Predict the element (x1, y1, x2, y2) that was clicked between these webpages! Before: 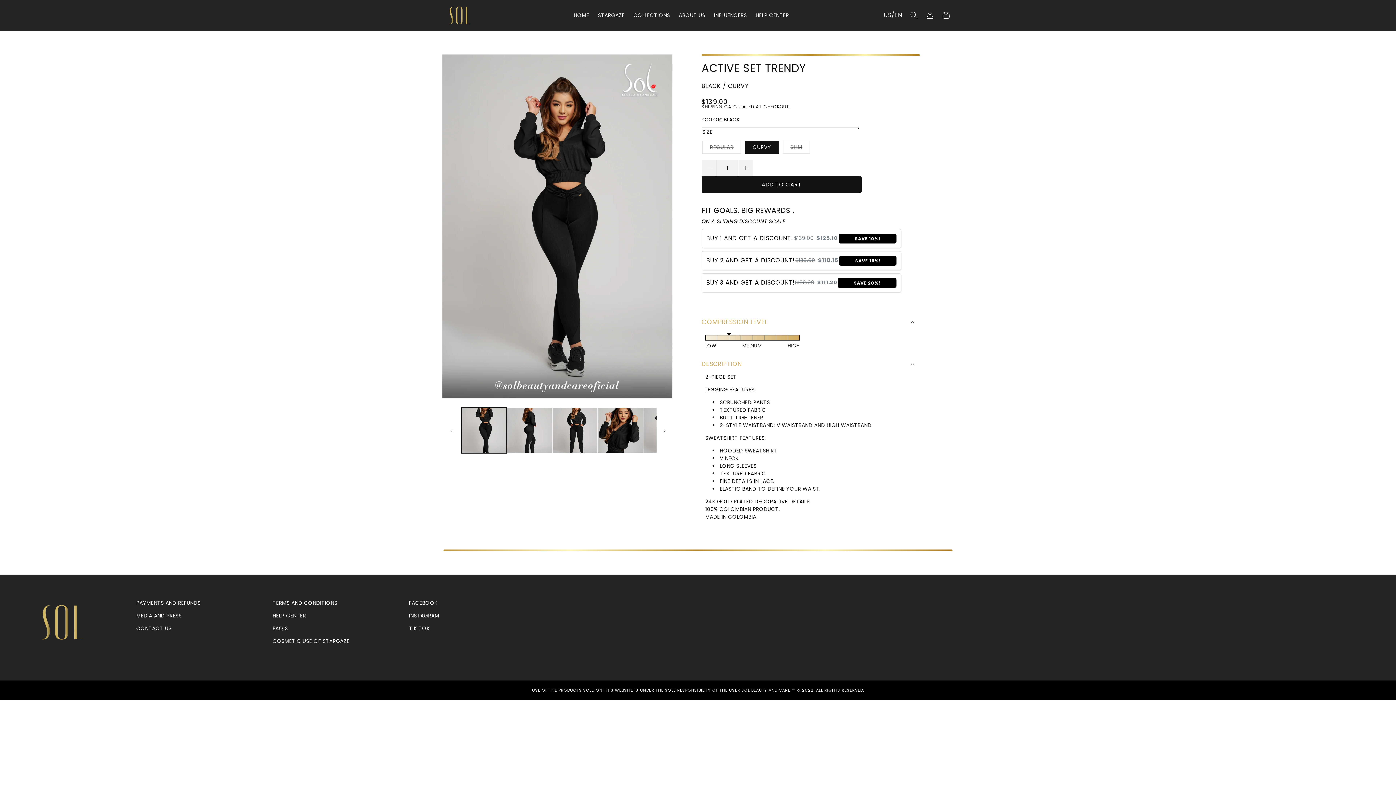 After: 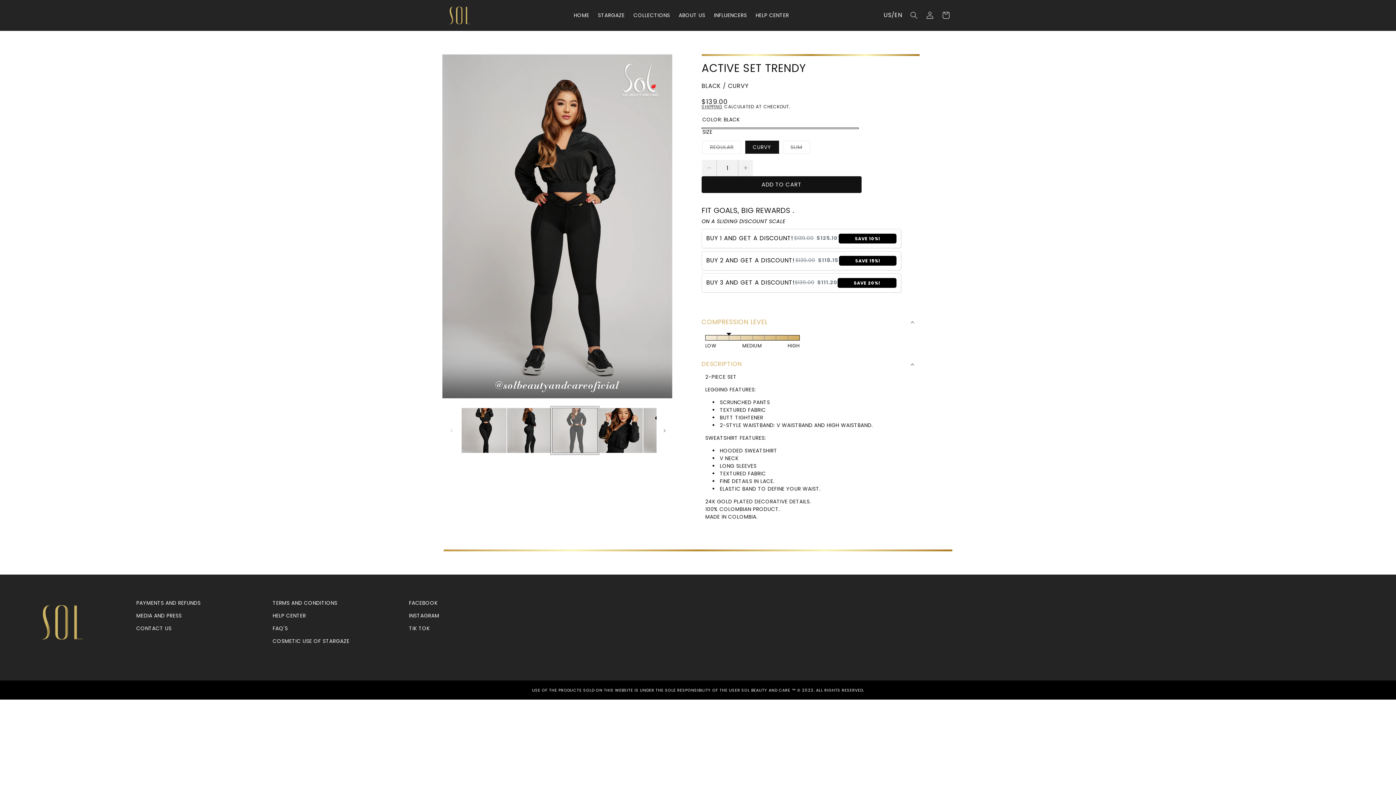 Action: bbox: (552, 408, 597, 453) label: Load image 4 in gallery view